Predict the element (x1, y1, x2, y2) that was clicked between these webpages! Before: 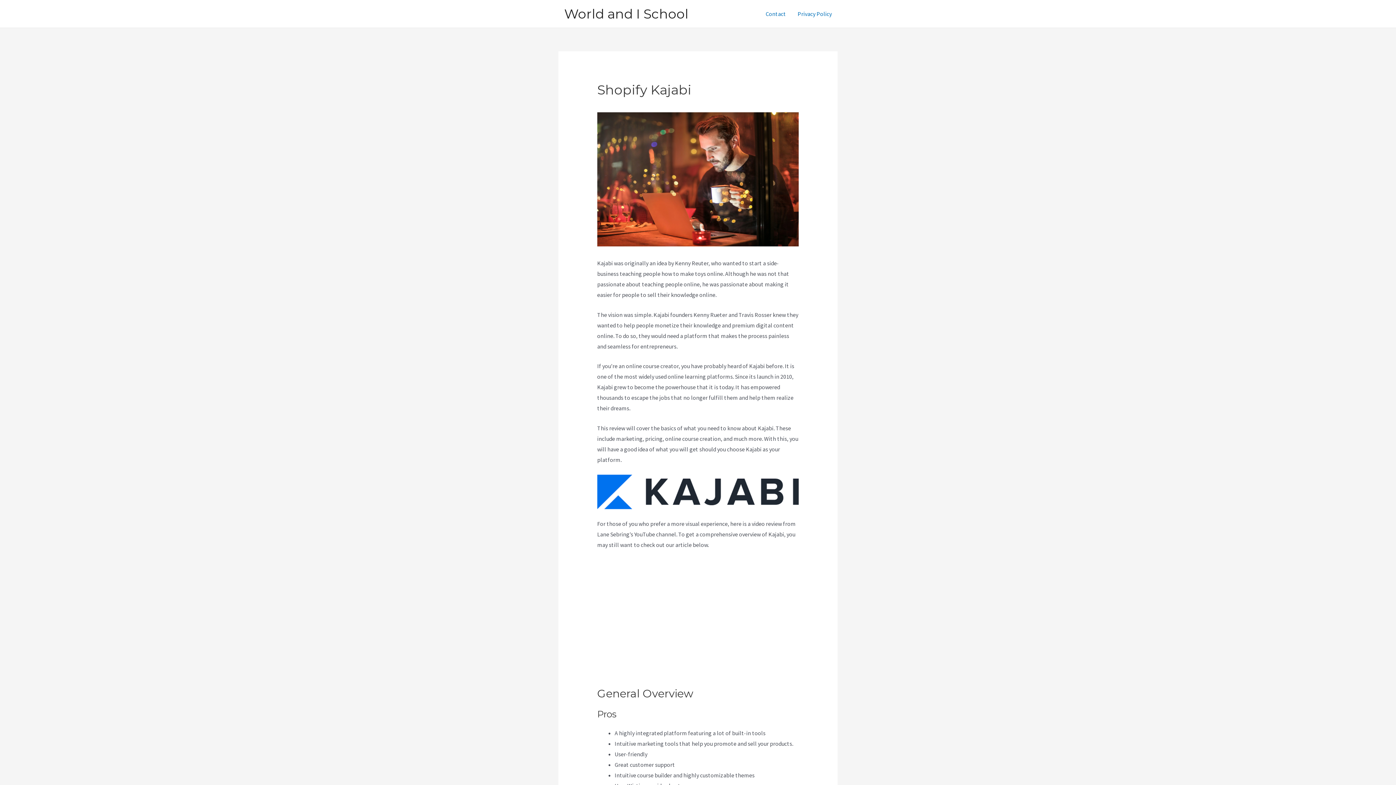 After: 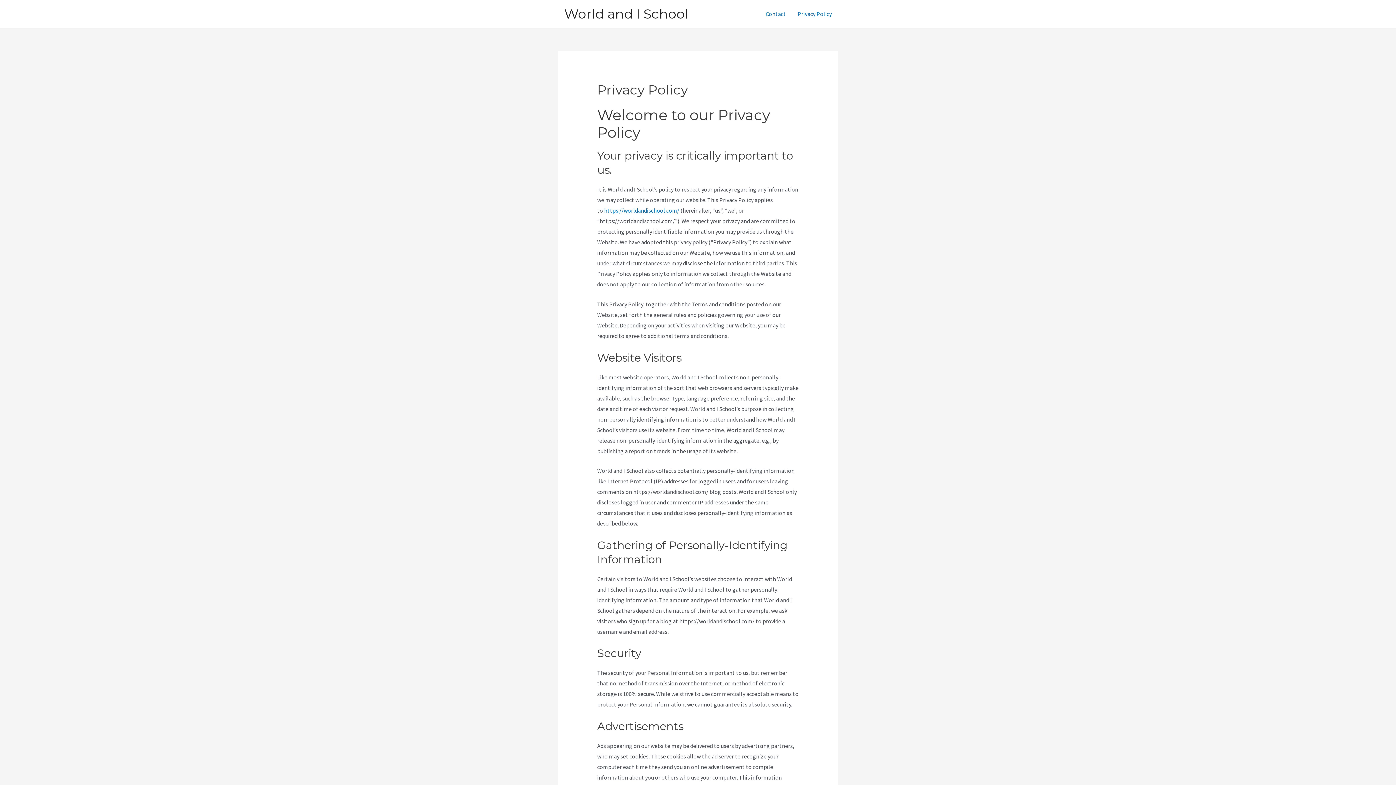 Action: bbox: (792, 1, 837, 26) label: Privacy Policy